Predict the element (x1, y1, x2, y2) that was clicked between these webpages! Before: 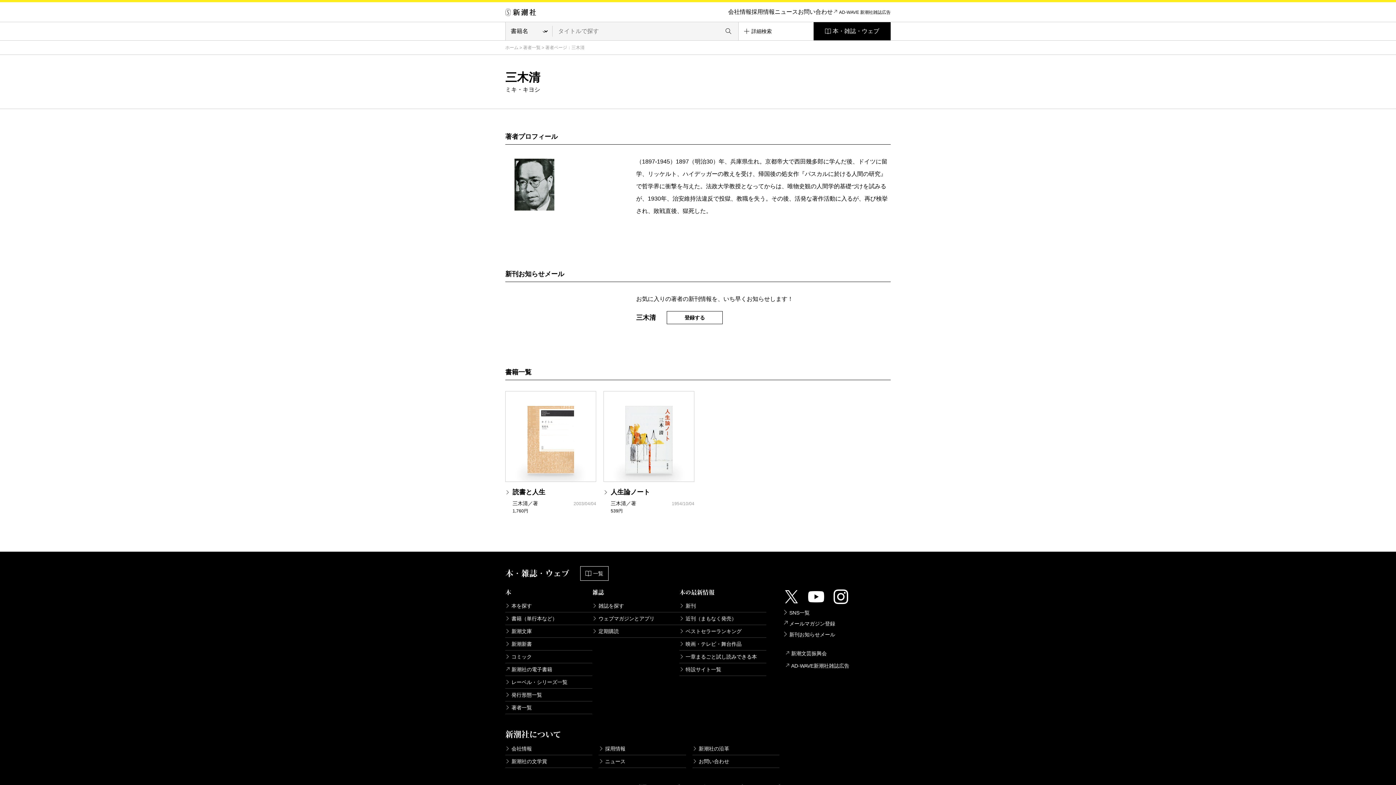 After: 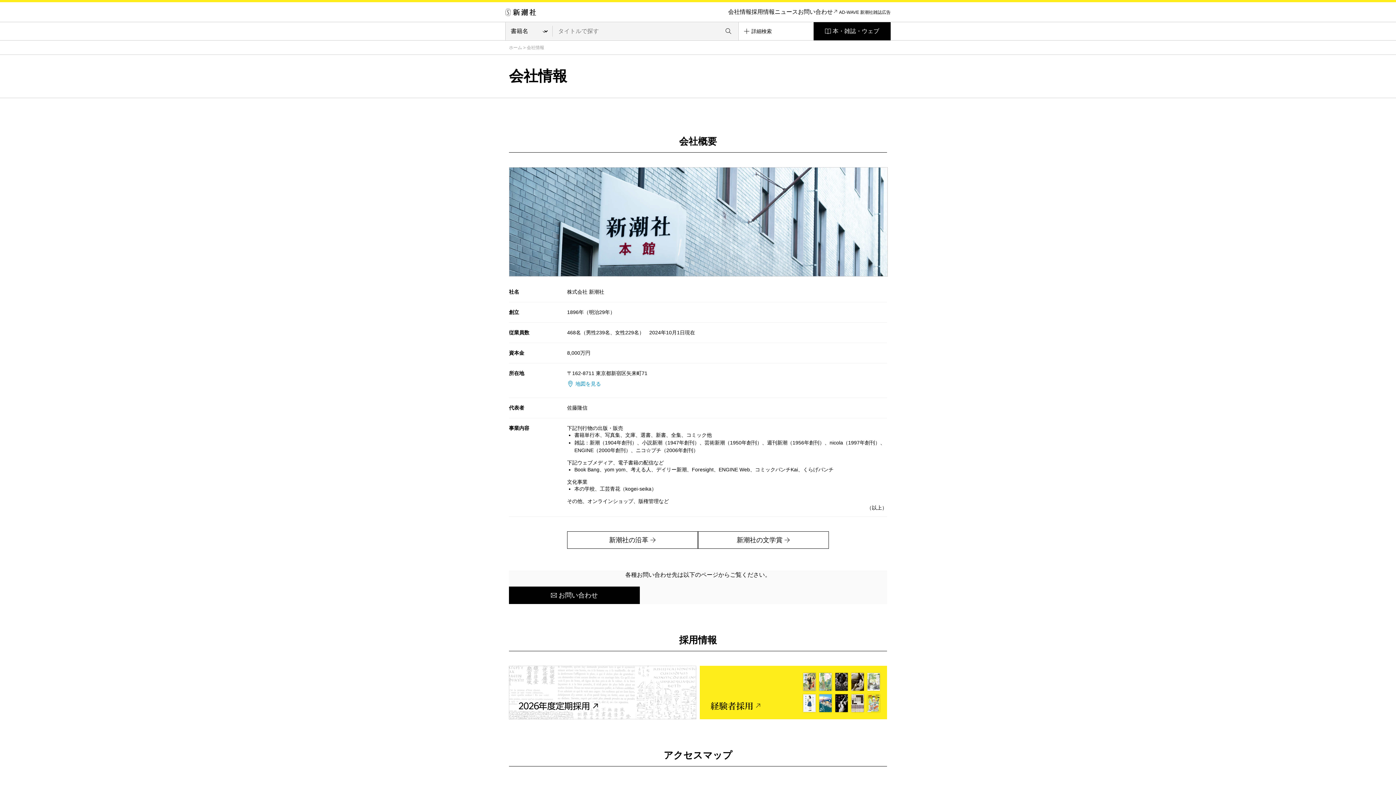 Action: label: 会社情報 bbox: (728, 7, 751, 16)